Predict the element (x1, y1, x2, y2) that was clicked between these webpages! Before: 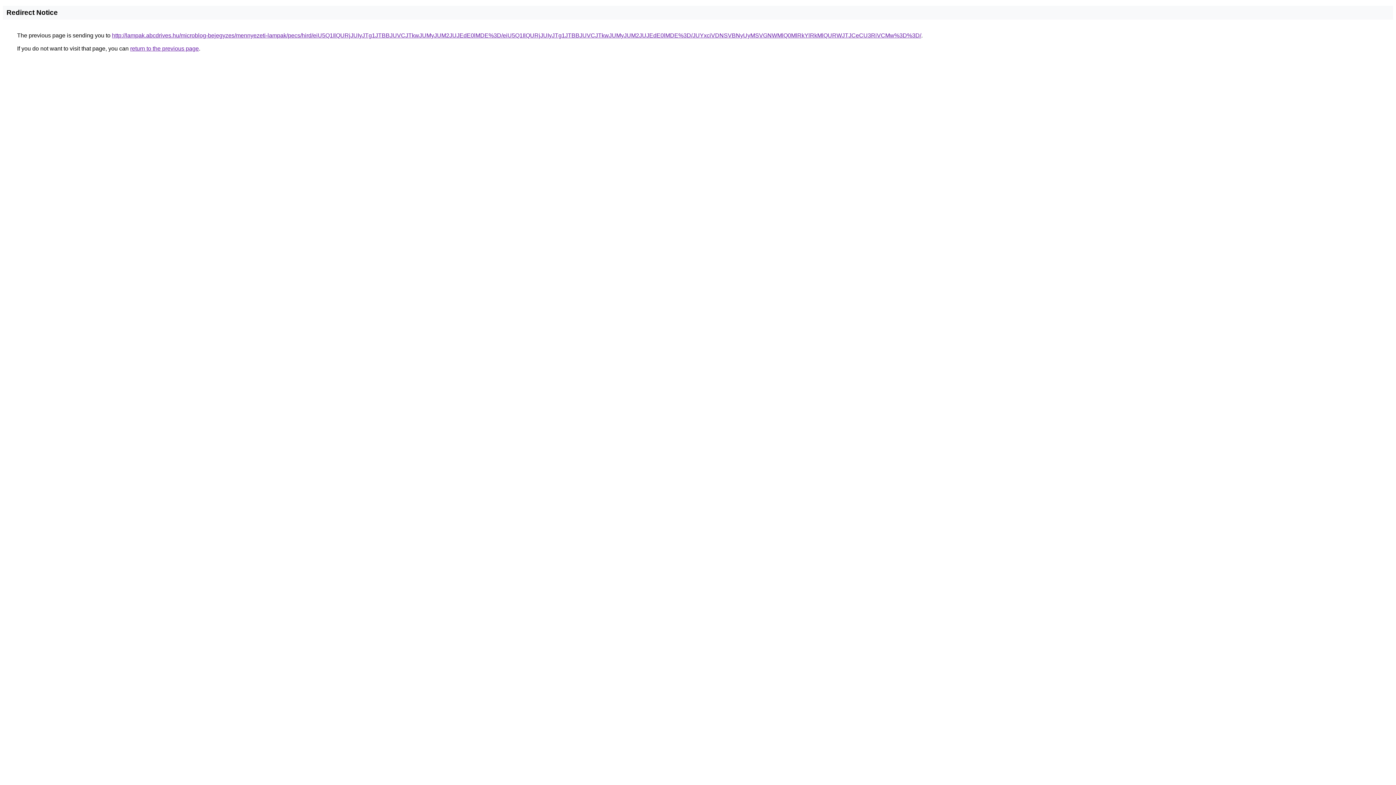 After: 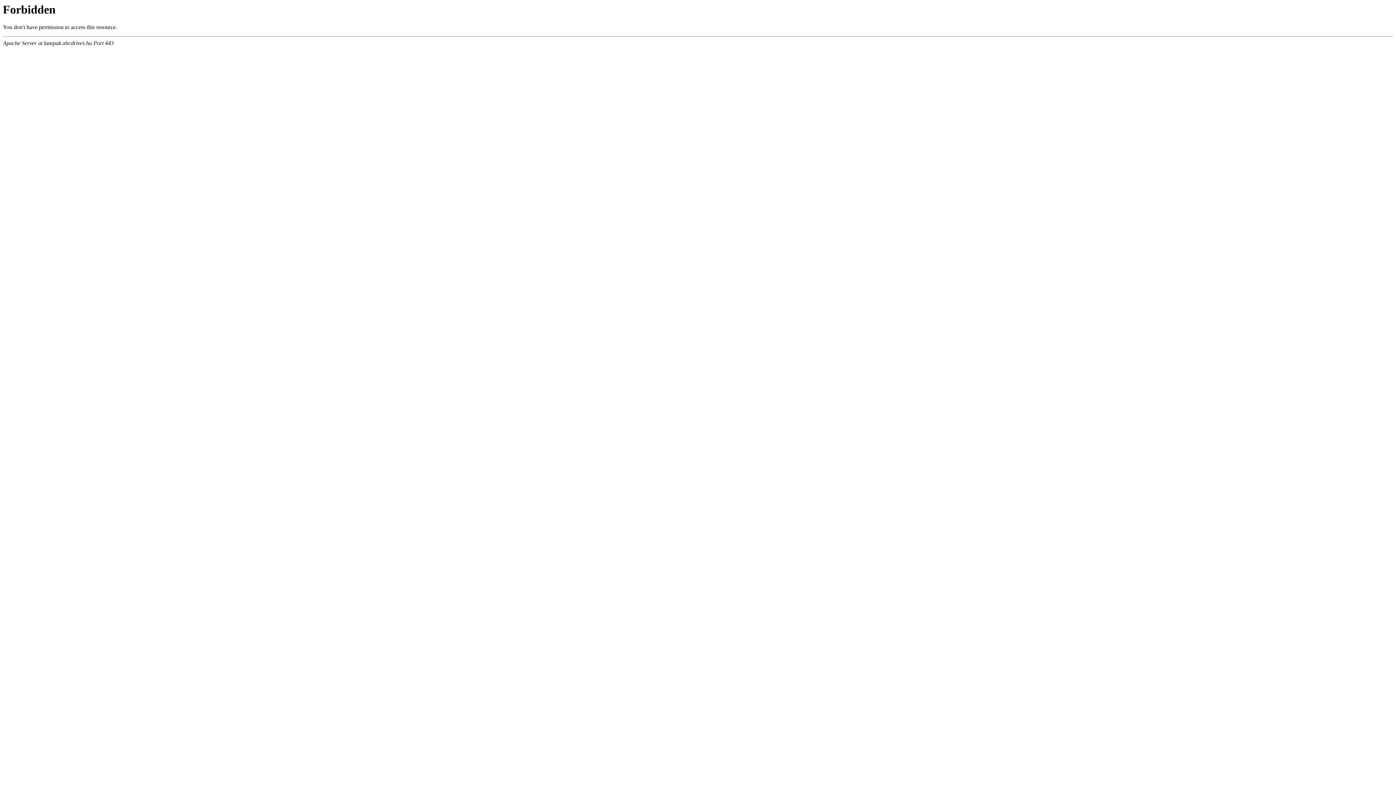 Action: bbox: (112, 32, 921, 38) label: http://lampak.abcdrives.hu/microblog-bejegyzes/mennyezeti-lampak/pecs/hird/eiU5Q1IlQURjJUIyJTg1JTBBJUVCJTkwJUMyJUM2JUJEdE0lMDE%3D/eiU5Q1IlQURjJUIyJTg1JTBBJUVCJTkwJUMyJUM2JUJEdE0lMDE%3D/JUYxciVDNSVBNyUyMSVGNWMlQ0MlRkYlRkMlQURWJTJCeCU3RiVCMw%3D%3D/